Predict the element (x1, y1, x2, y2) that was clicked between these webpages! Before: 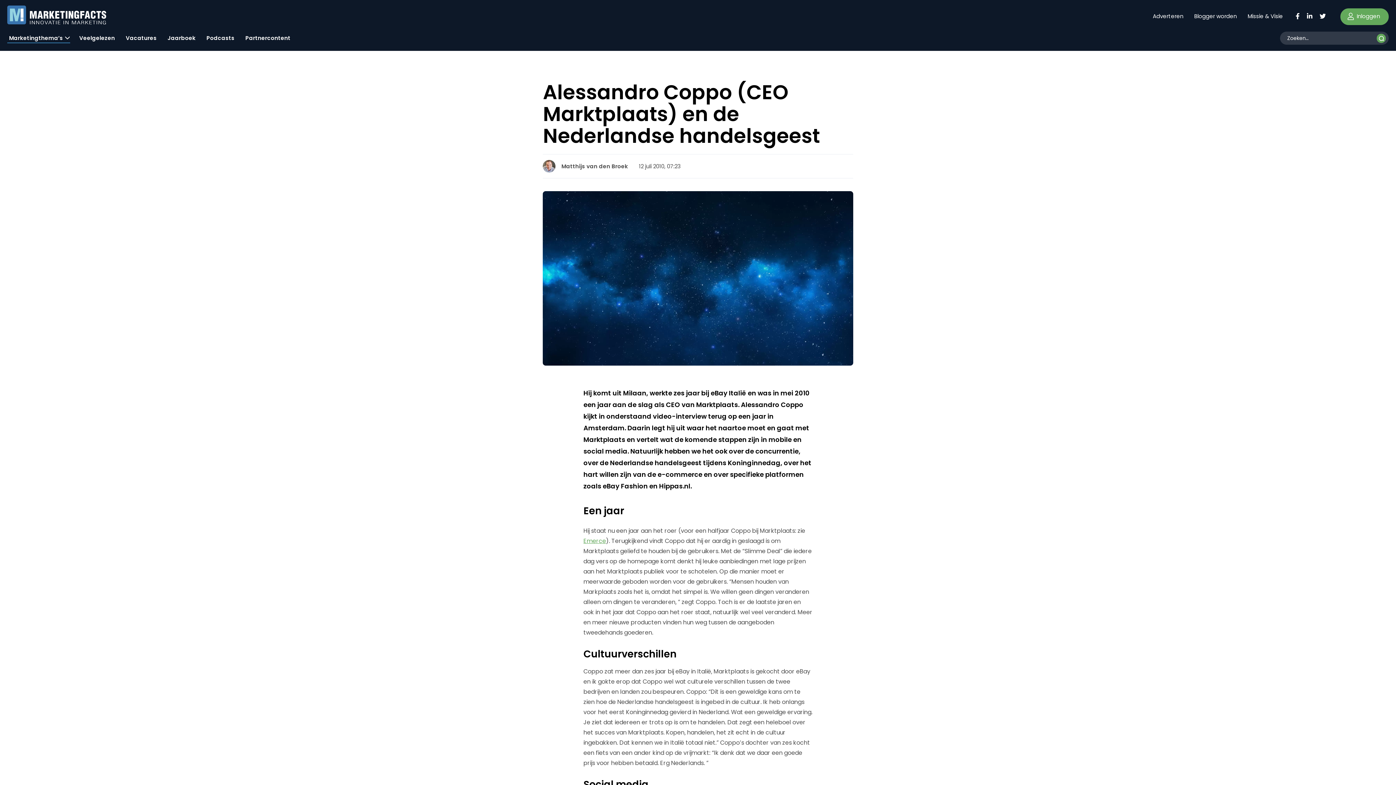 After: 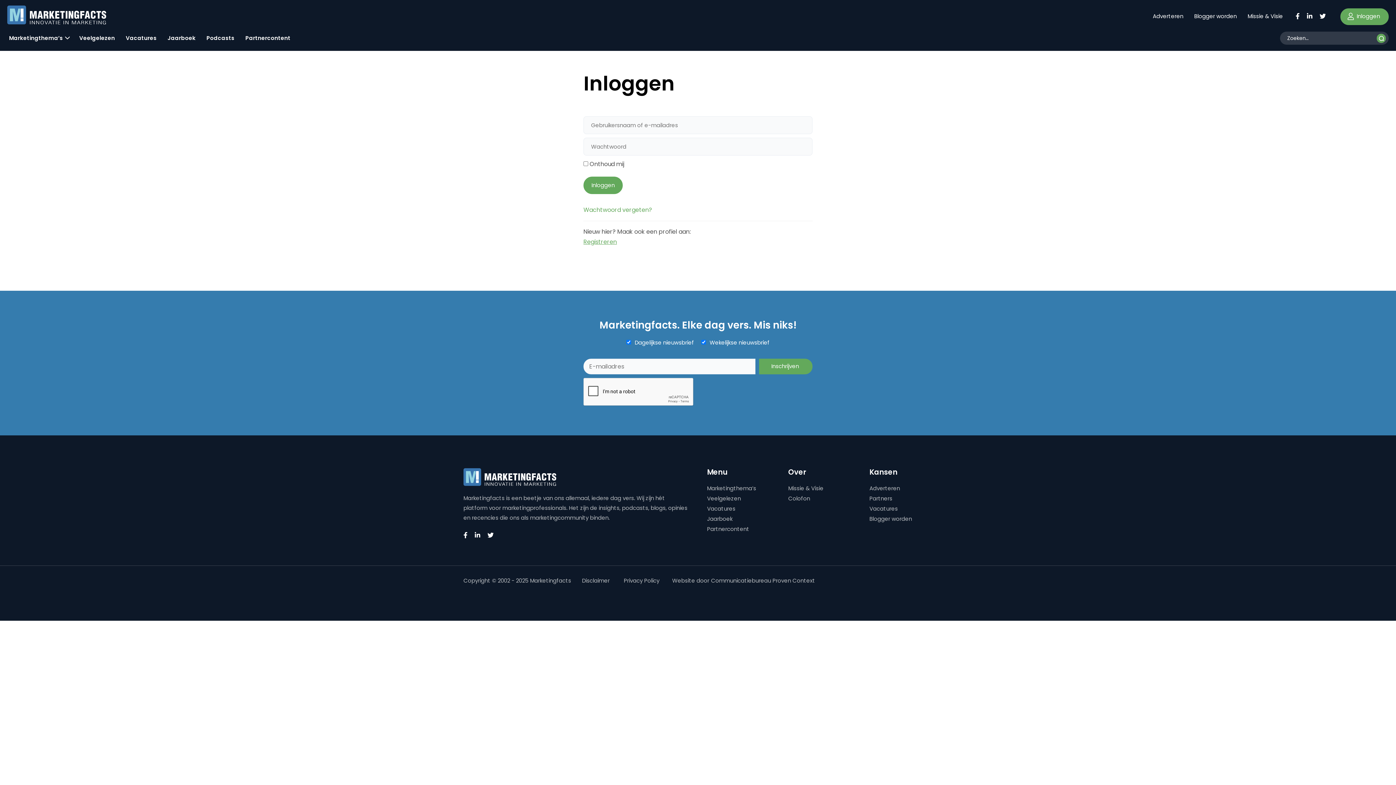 Action: label:  Inloggen bbox: (1340, 8, 1389, 24)